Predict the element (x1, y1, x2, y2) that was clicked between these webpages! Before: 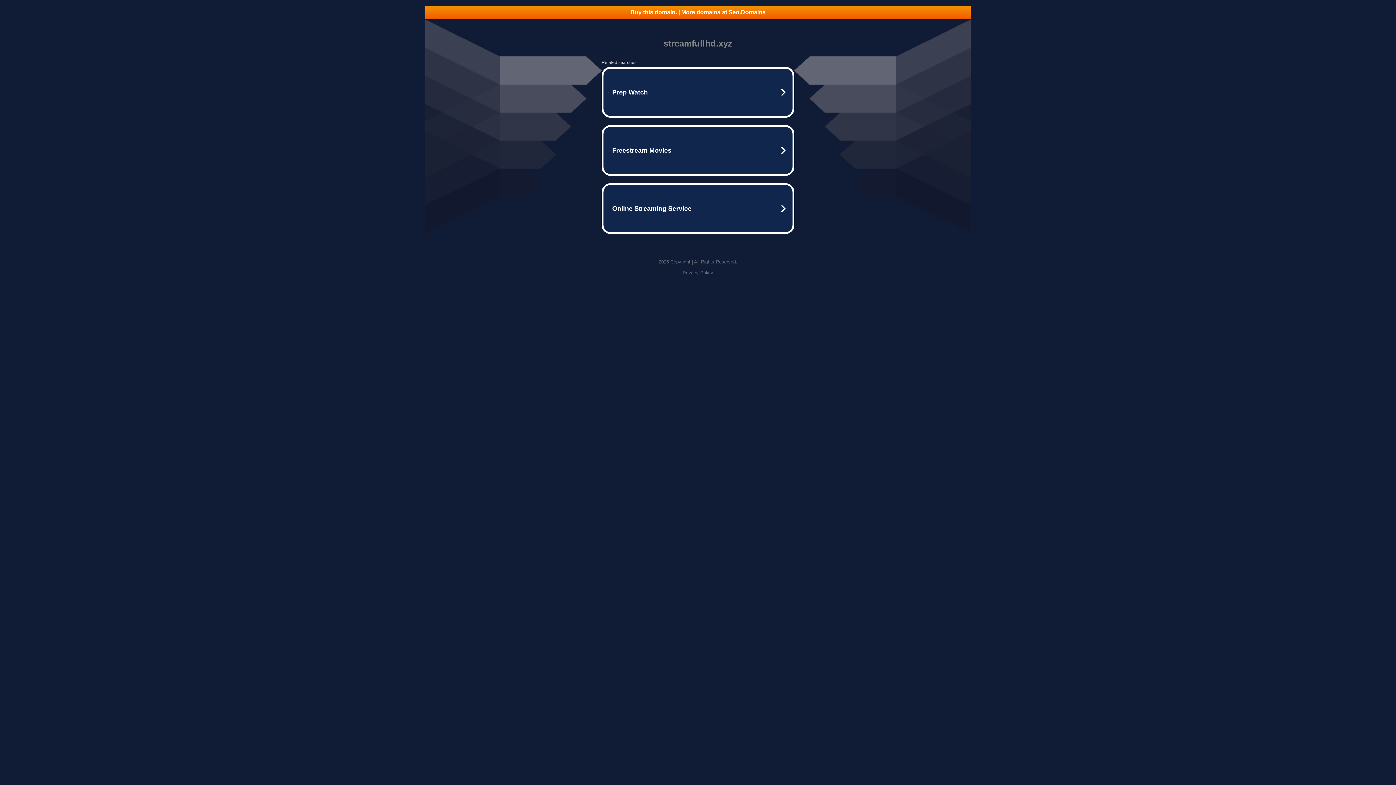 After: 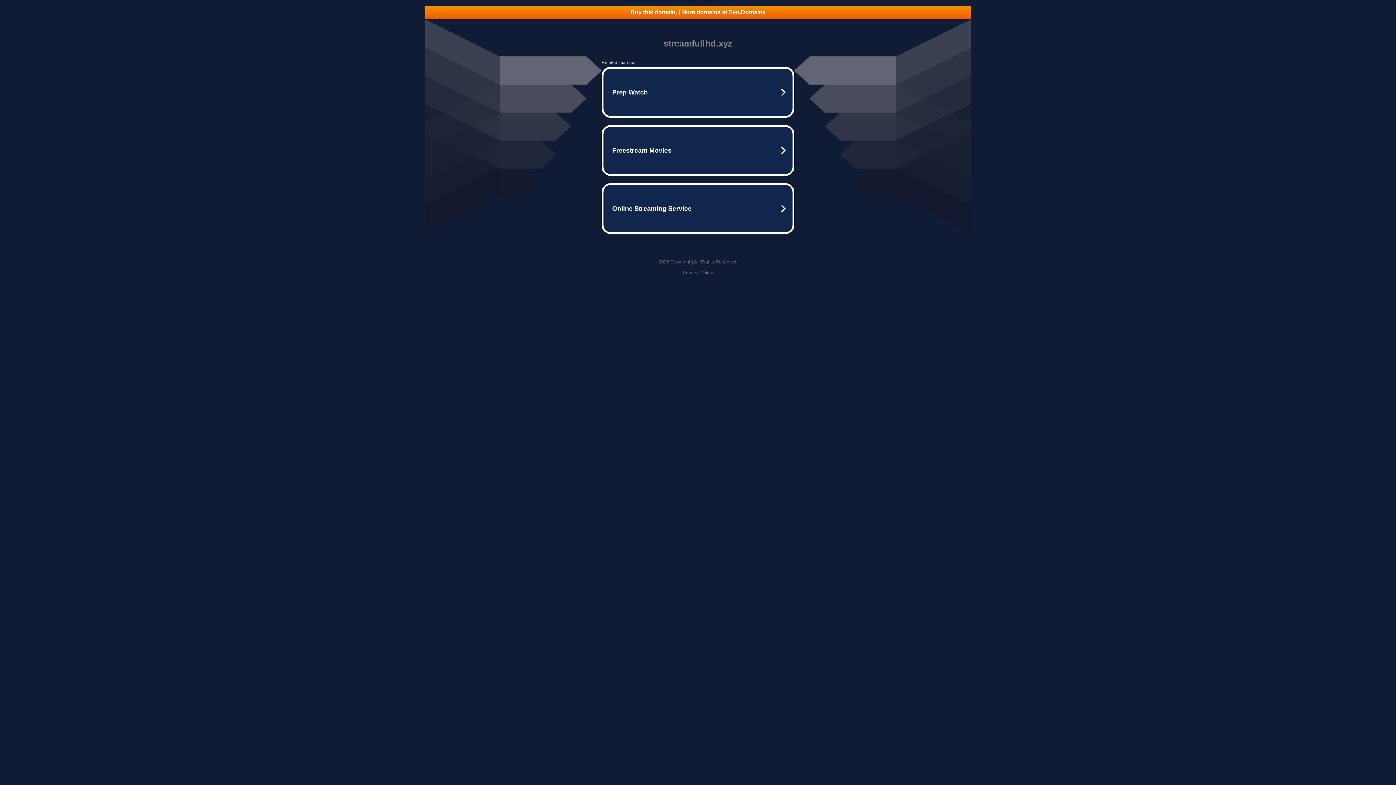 Action: bbox: (425, 5, 970, 18) label: Buy this domain. | More domains at Seo.Domains